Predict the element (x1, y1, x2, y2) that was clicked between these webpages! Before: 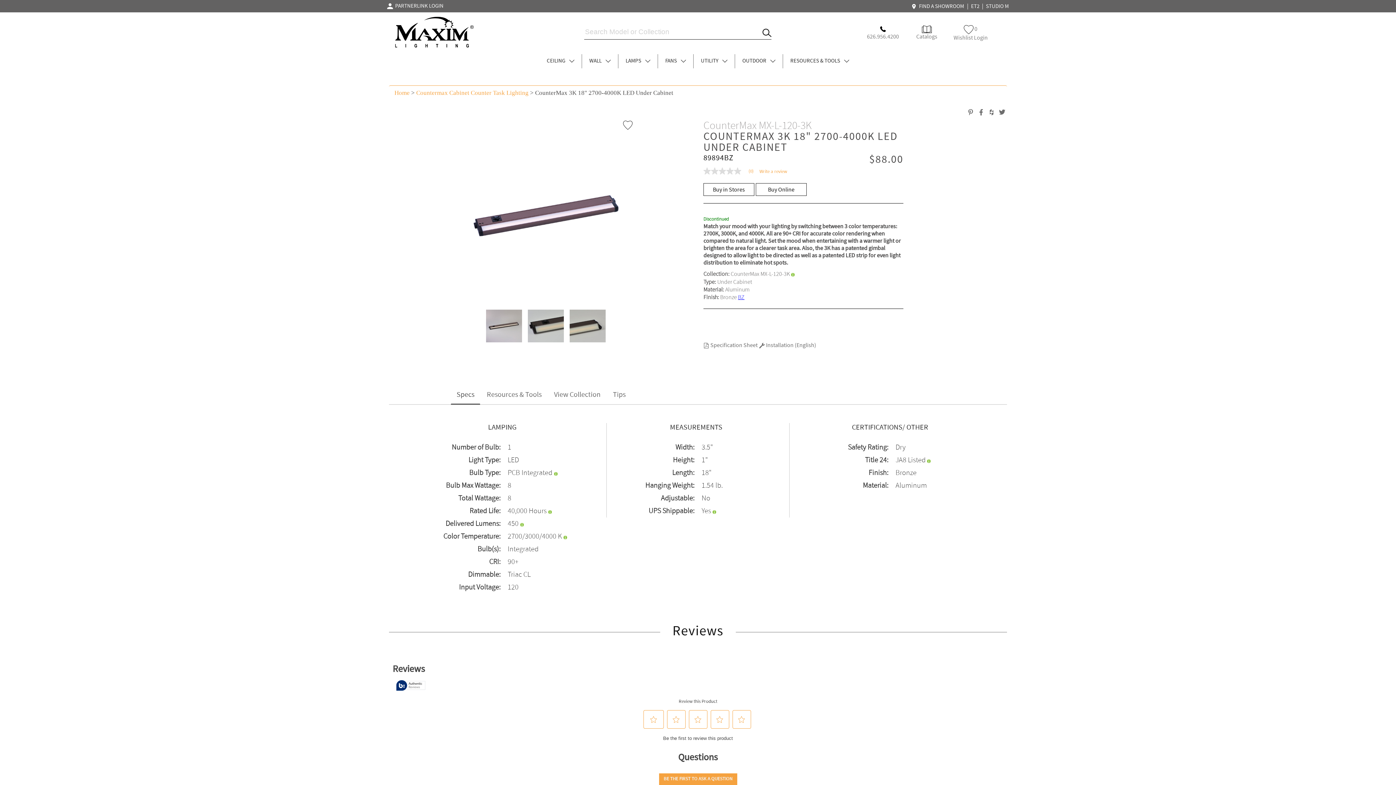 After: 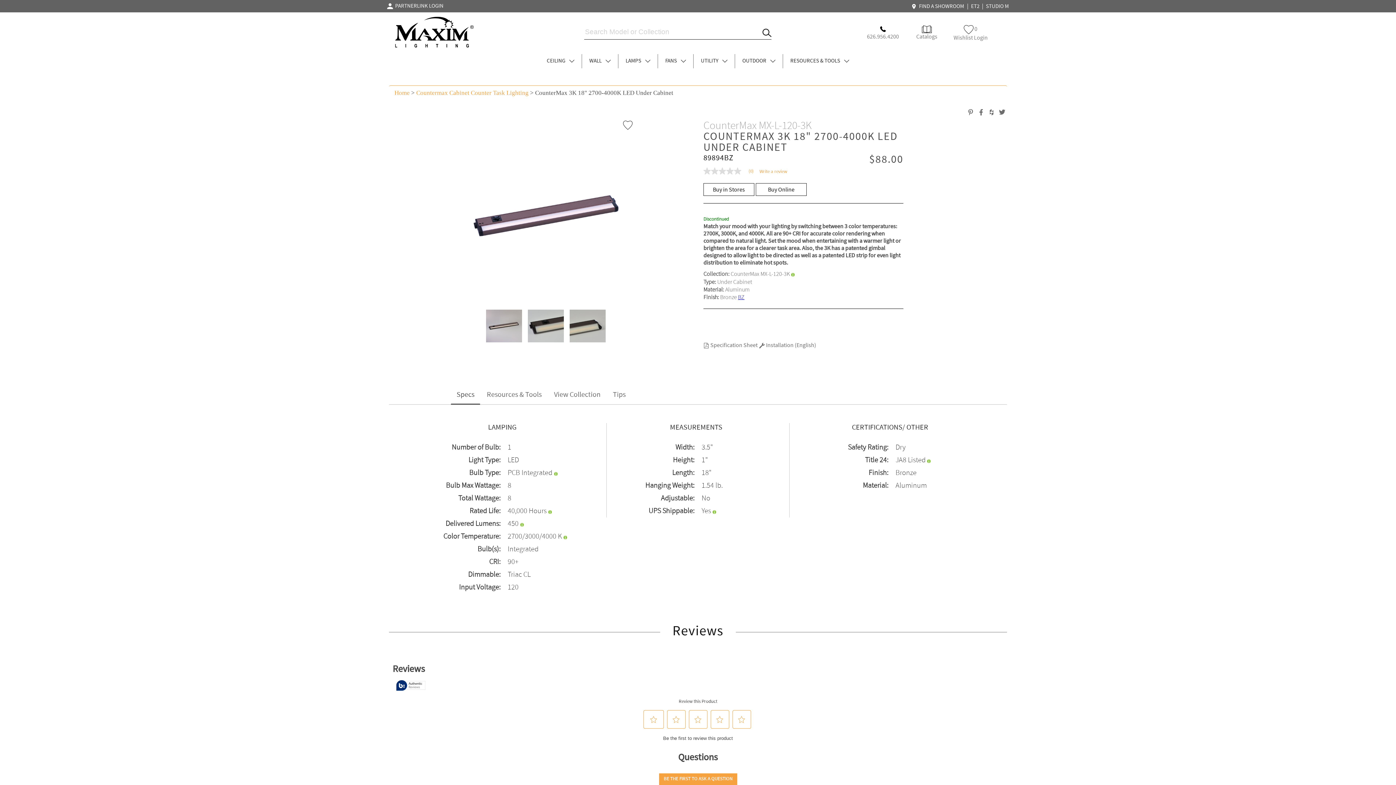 Action: bbox: (520, 521, 523, 528)